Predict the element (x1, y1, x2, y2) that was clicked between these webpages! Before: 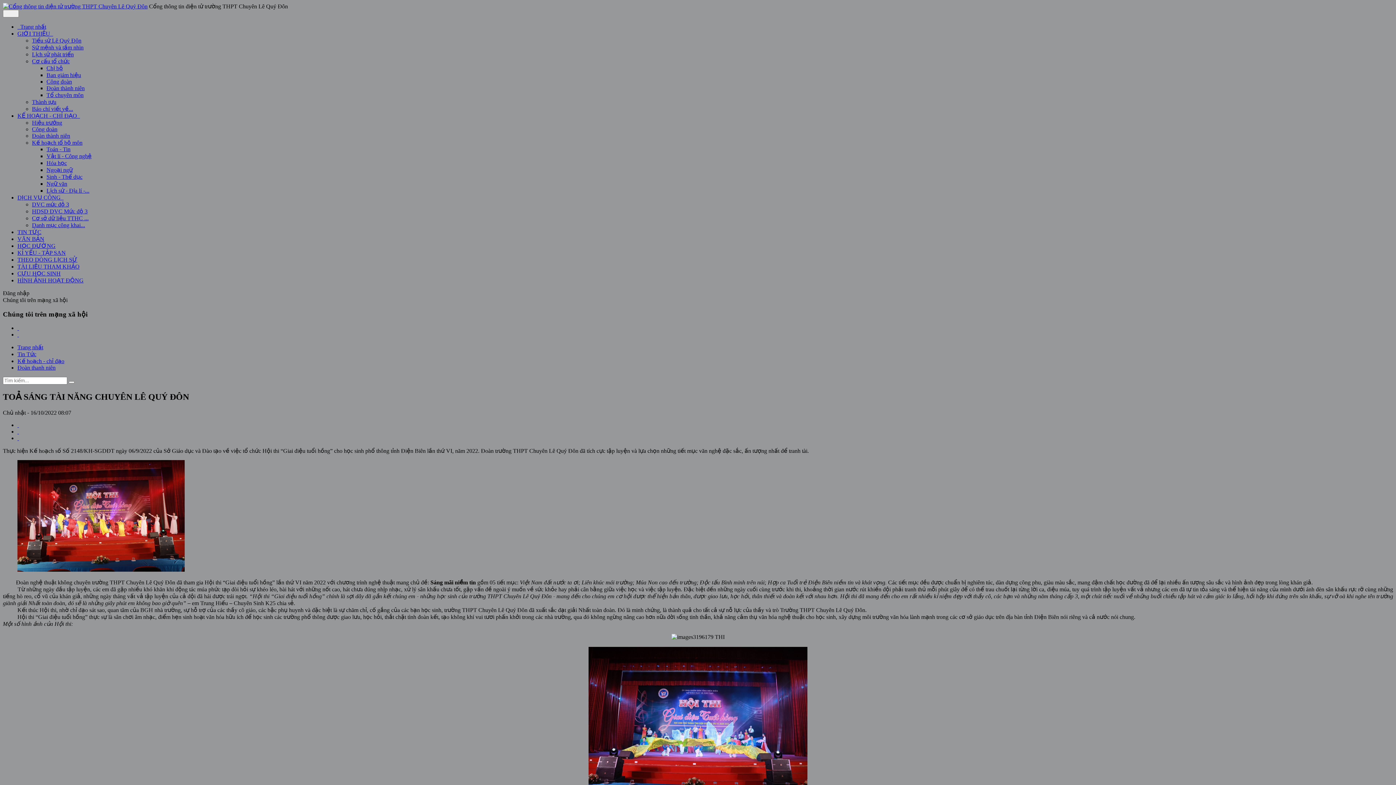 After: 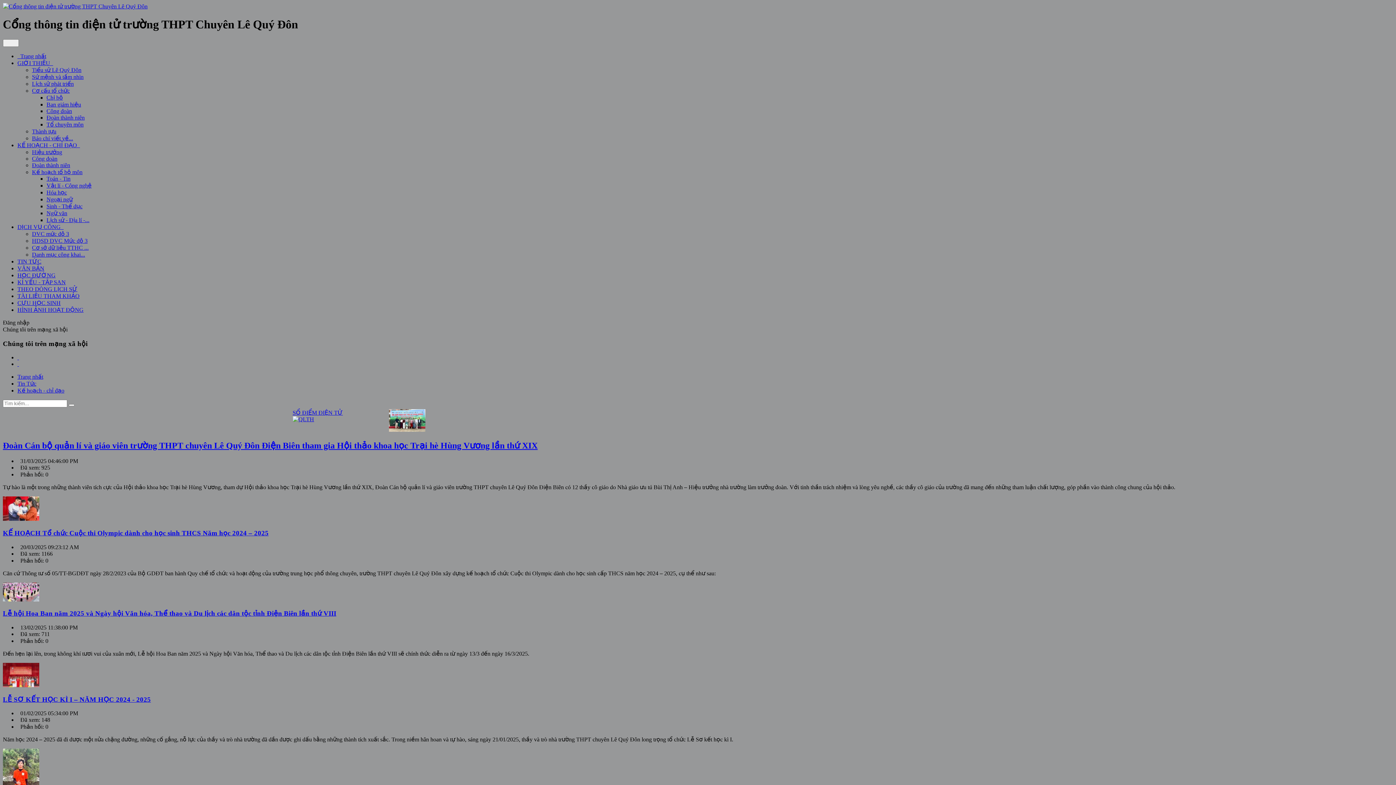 Action: bbox: (17, 358, 64, 364) label: Kế hoạch - chỉ đạo